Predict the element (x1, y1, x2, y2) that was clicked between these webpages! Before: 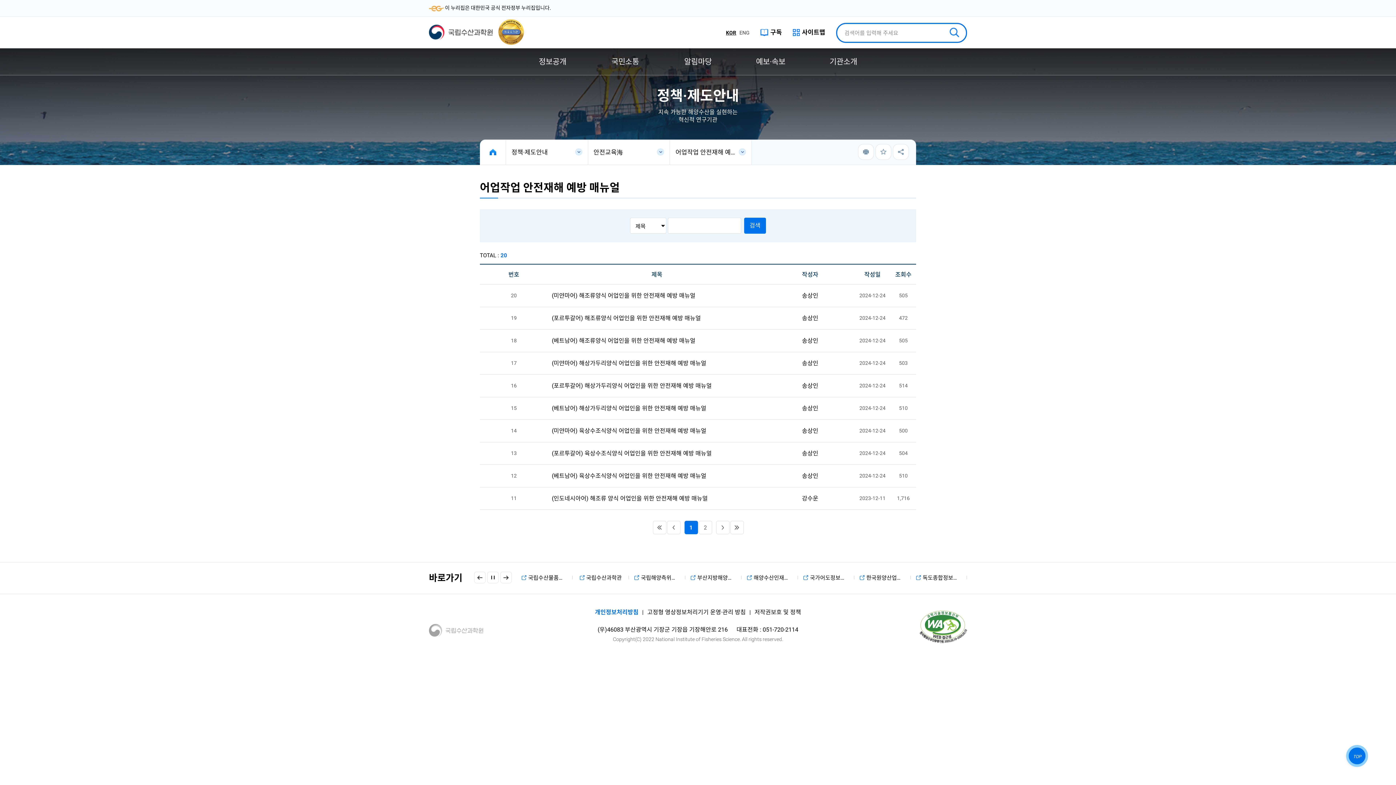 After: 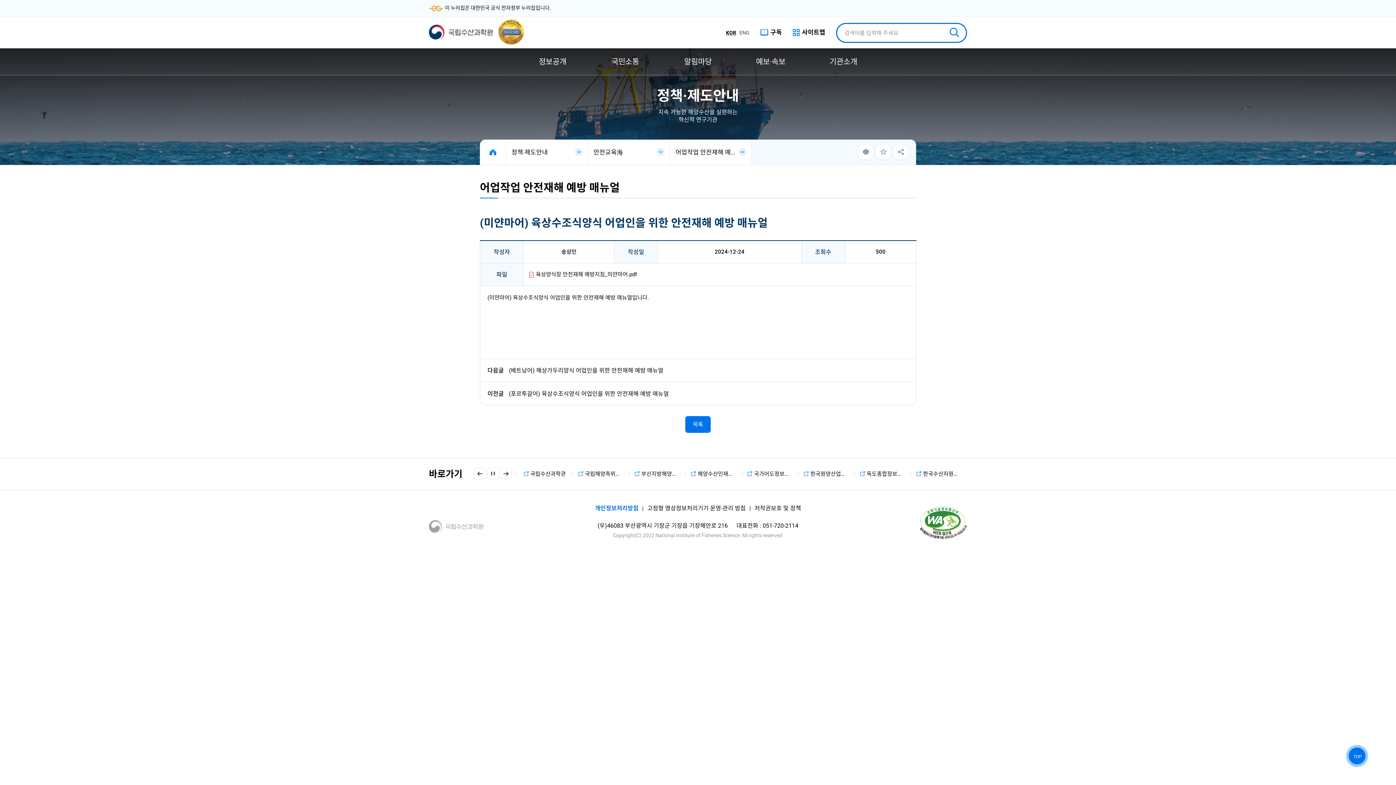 Action: bbox: (552, 427, 706, 434) label: (미얀마어) 육상수조식양식 어업인을 위한 안전재해 예방 매뉴얼